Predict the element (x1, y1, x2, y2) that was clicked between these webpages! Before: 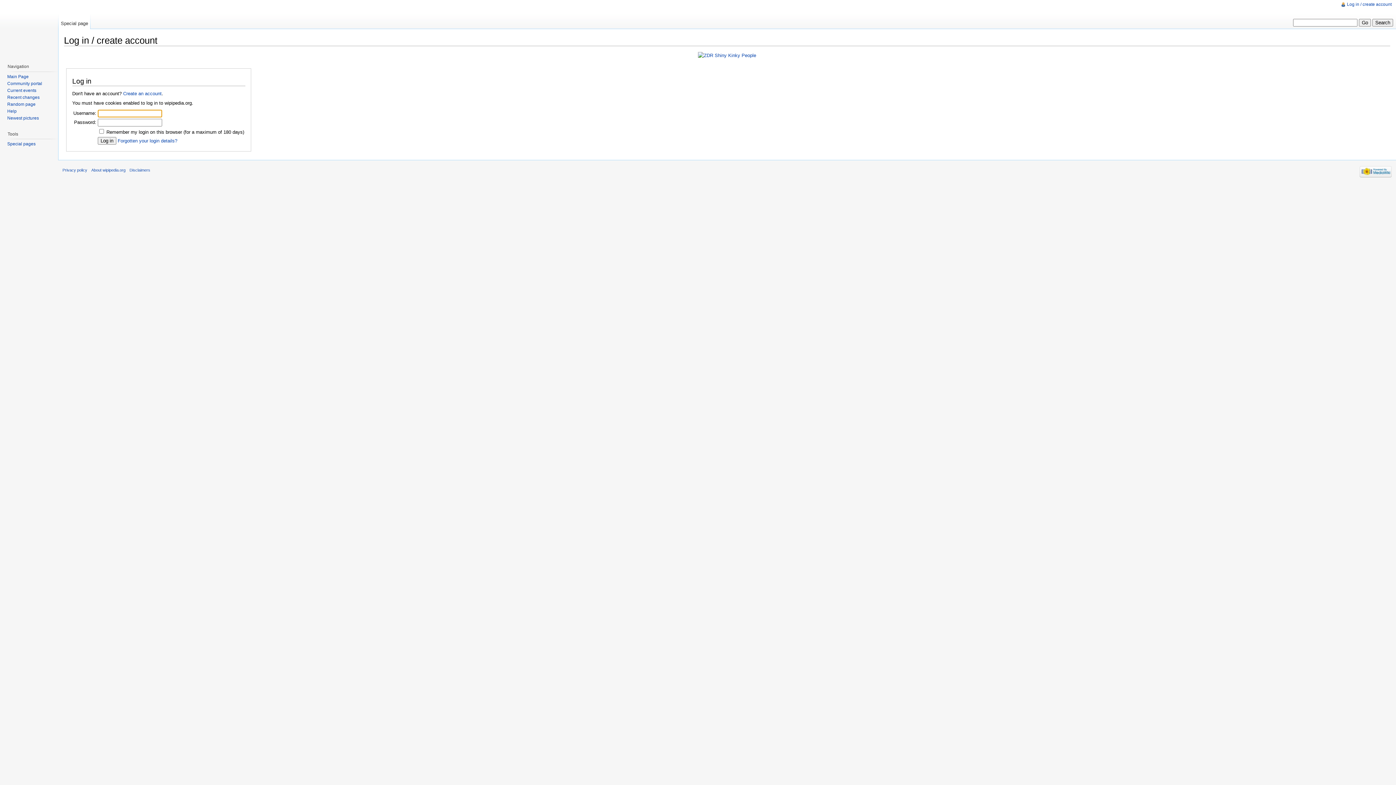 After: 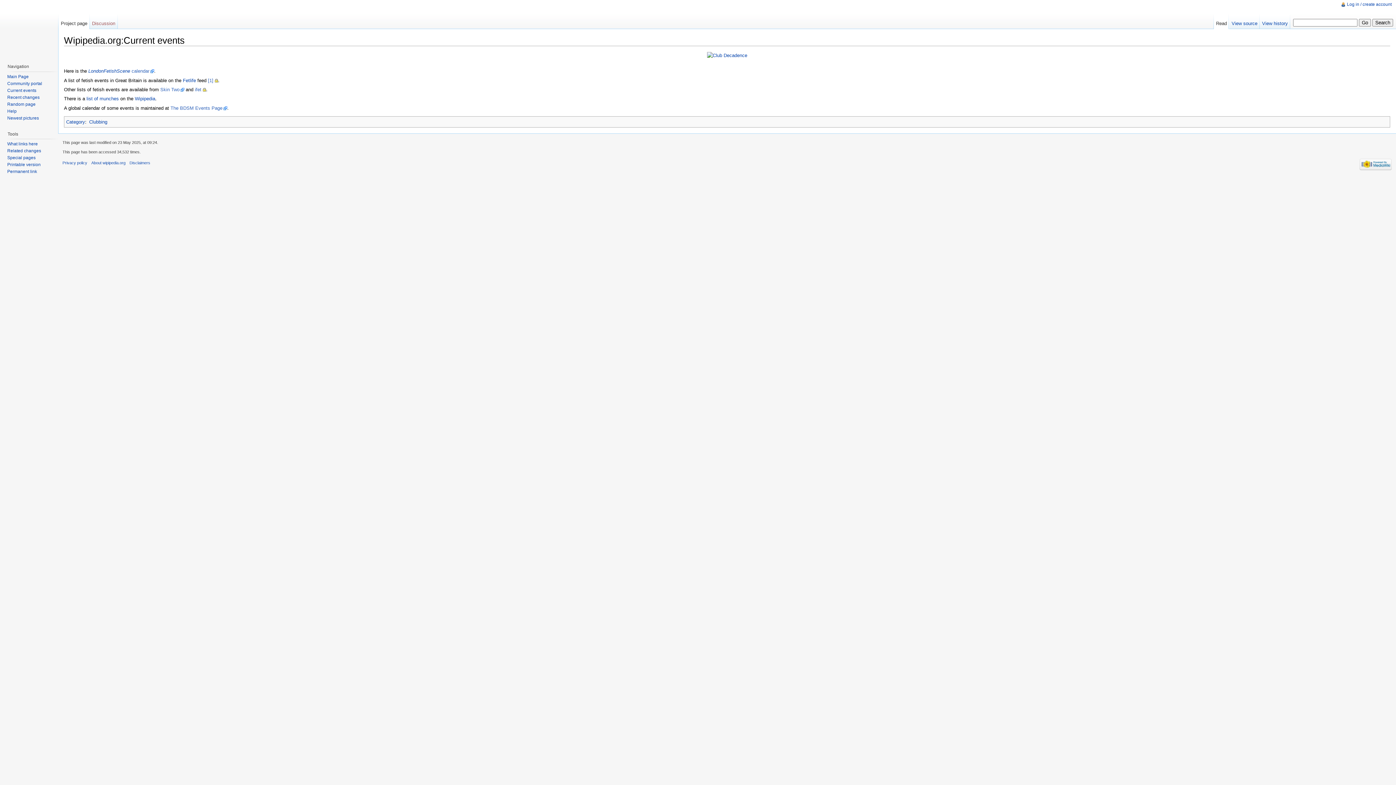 Action: label: Current events bbox: (7, 87, 36, 92)